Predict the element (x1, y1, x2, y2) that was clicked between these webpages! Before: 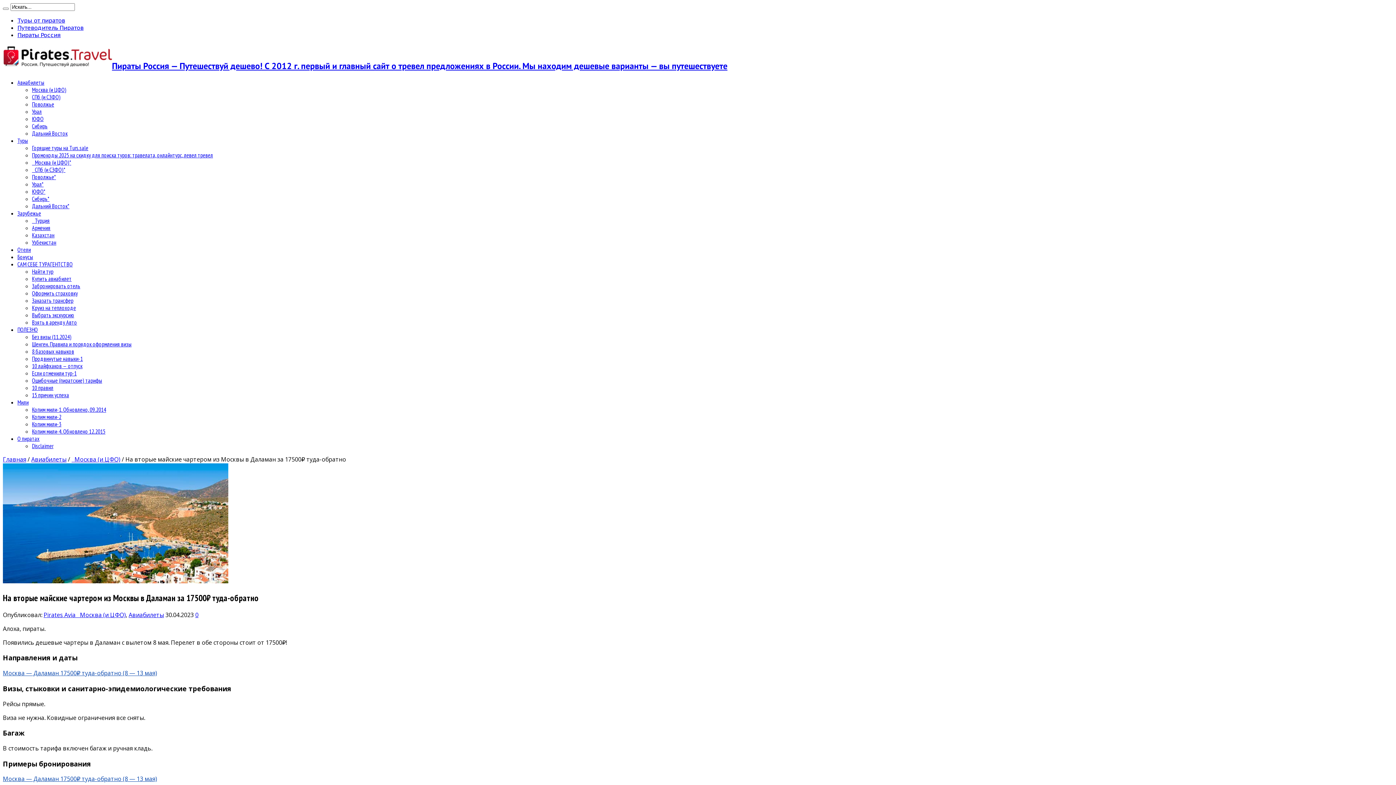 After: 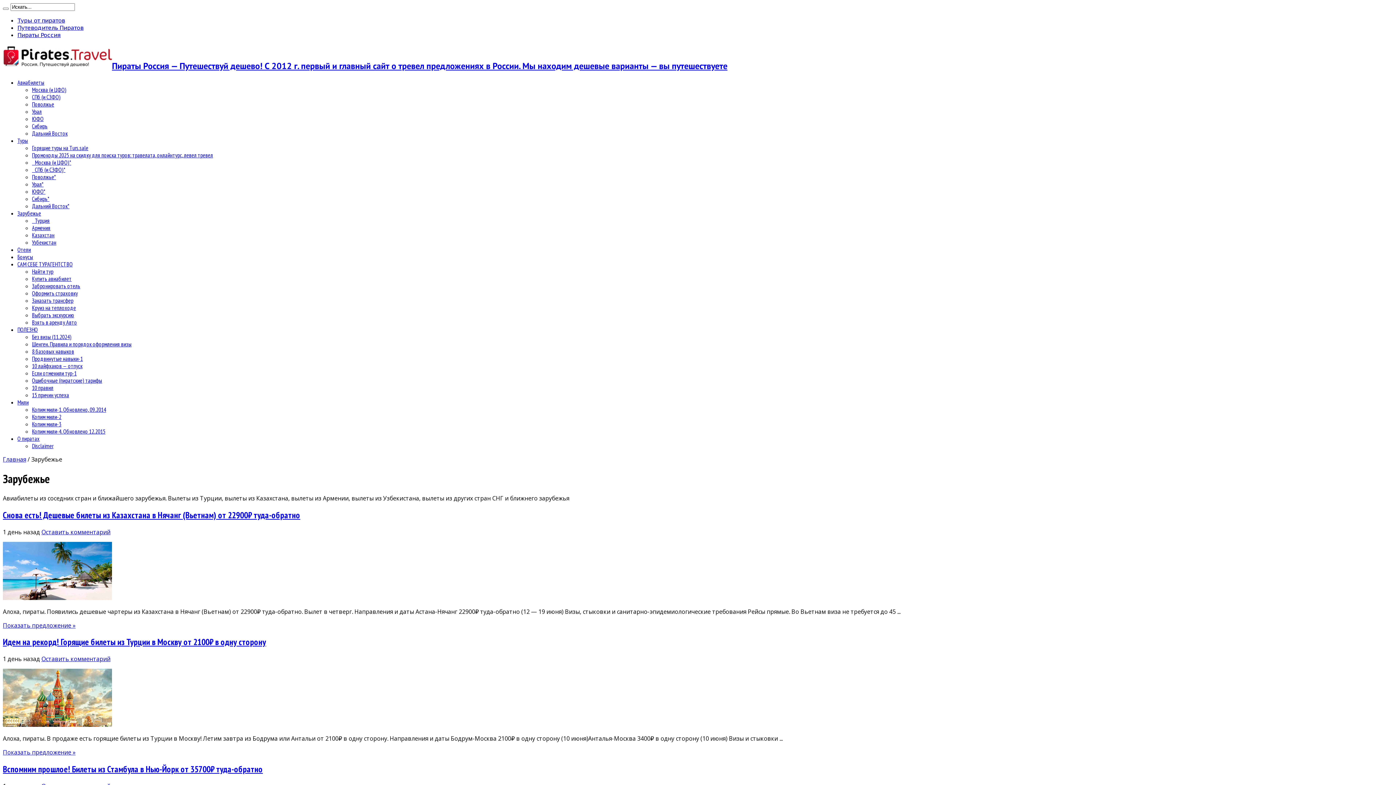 Action: label: Зарубежье bbox: (17, 209, 41, 217)